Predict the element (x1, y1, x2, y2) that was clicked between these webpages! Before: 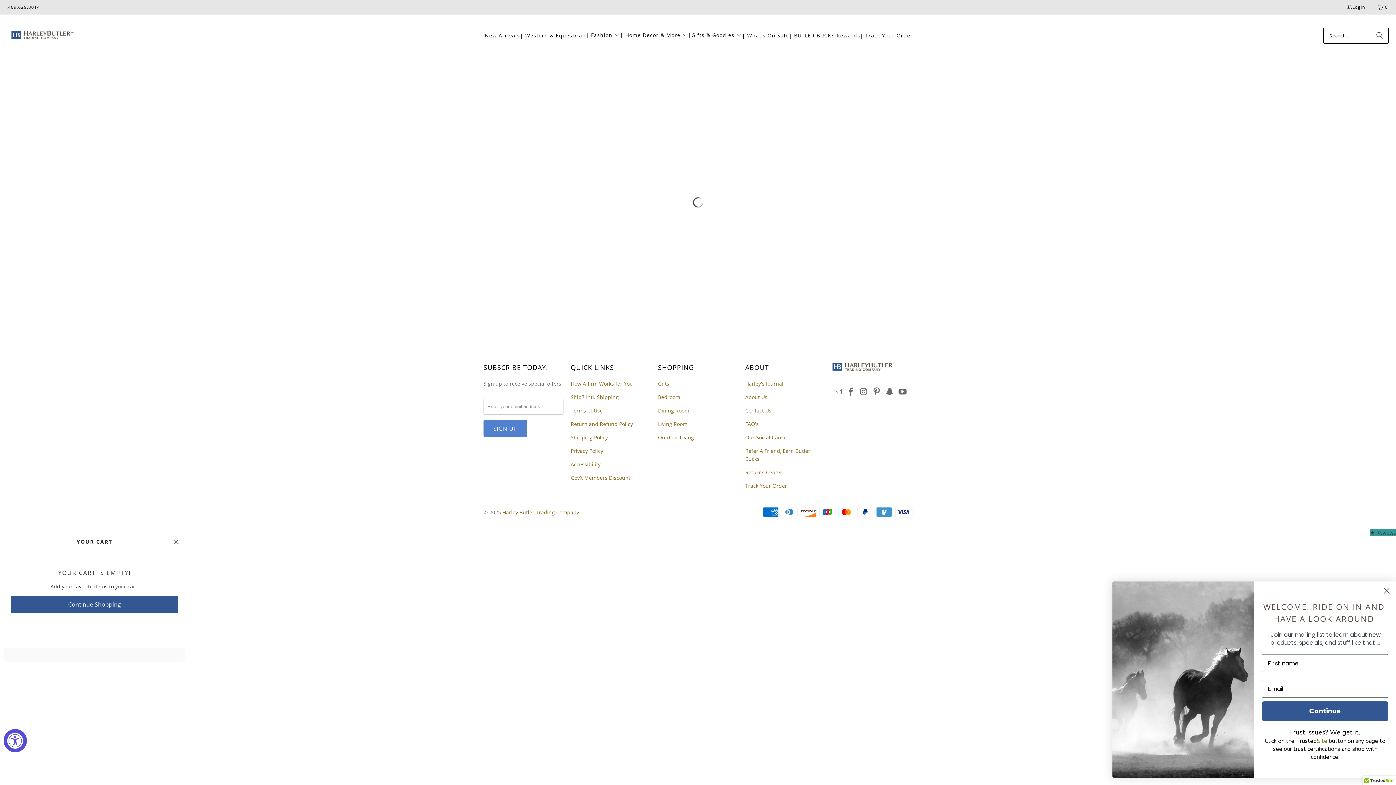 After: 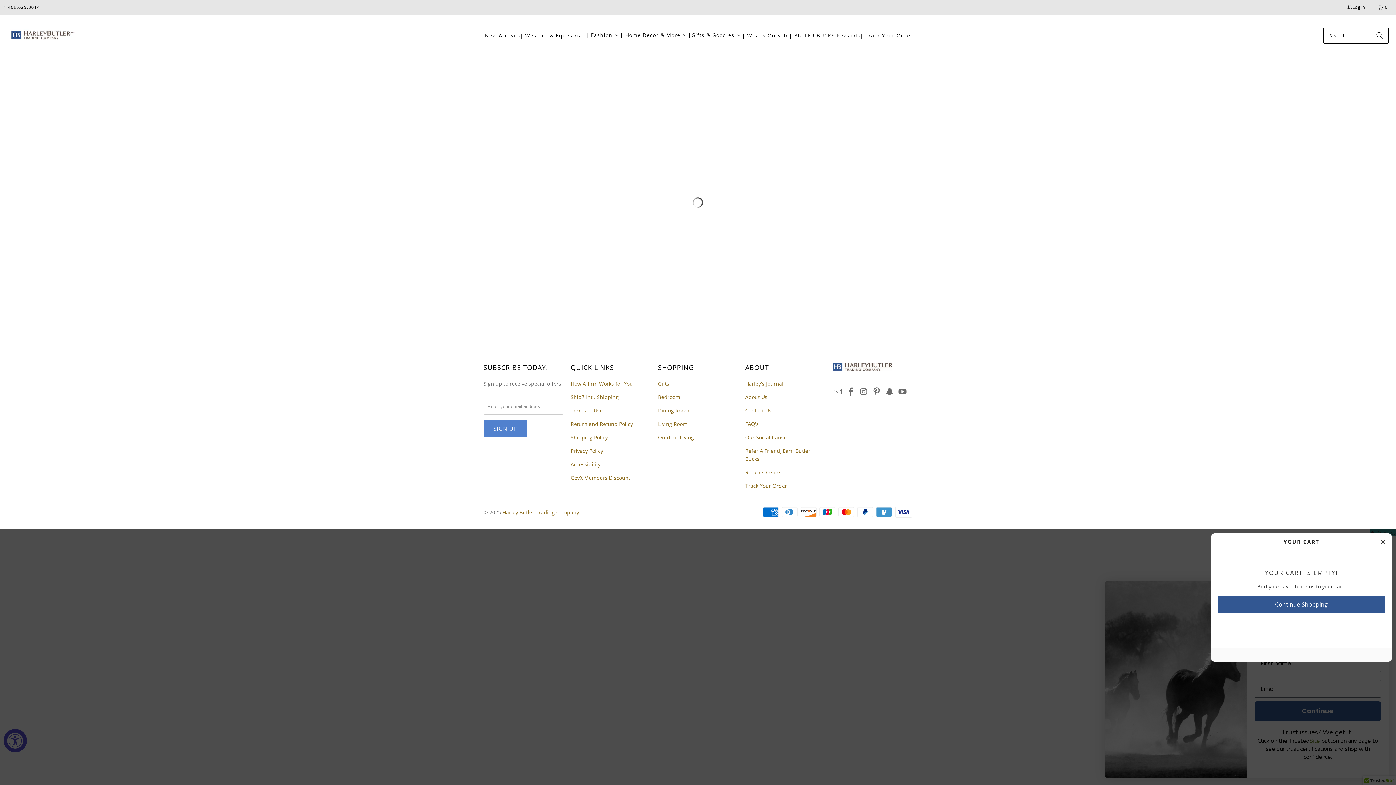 Action: label: 0 bbox: (1370, 0, 1396, 14)